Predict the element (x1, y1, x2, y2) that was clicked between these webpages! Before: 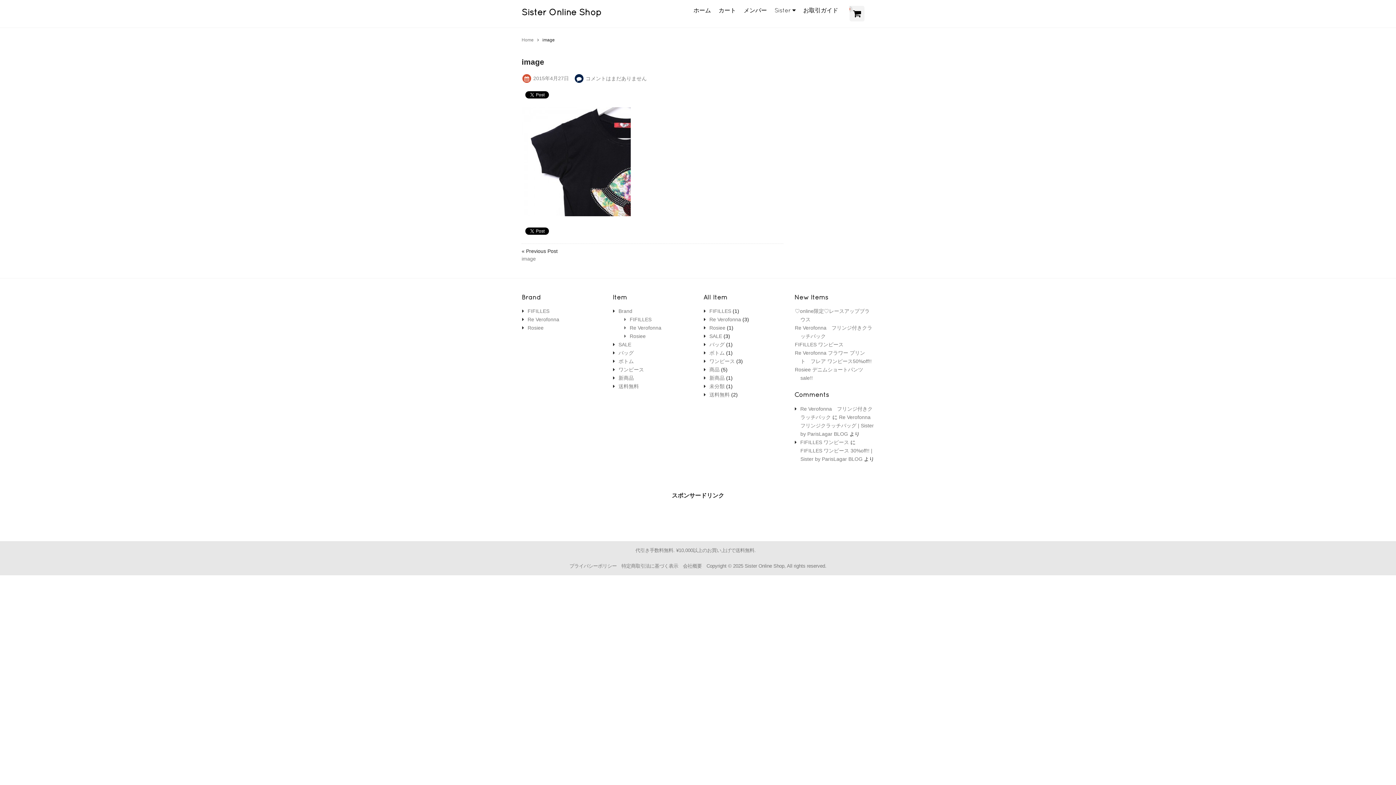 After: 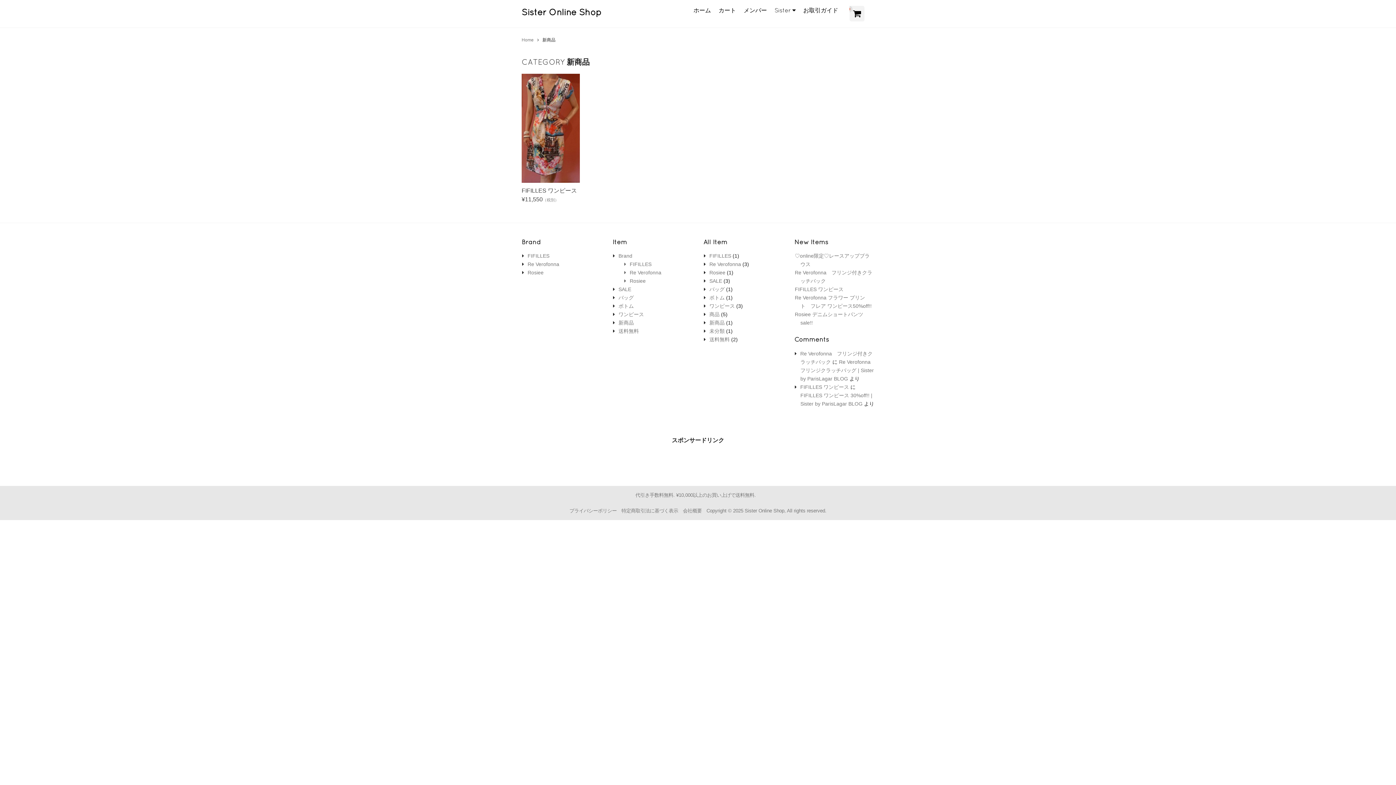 Action: bbox: (709, 375, 724, 381) label: 新商品